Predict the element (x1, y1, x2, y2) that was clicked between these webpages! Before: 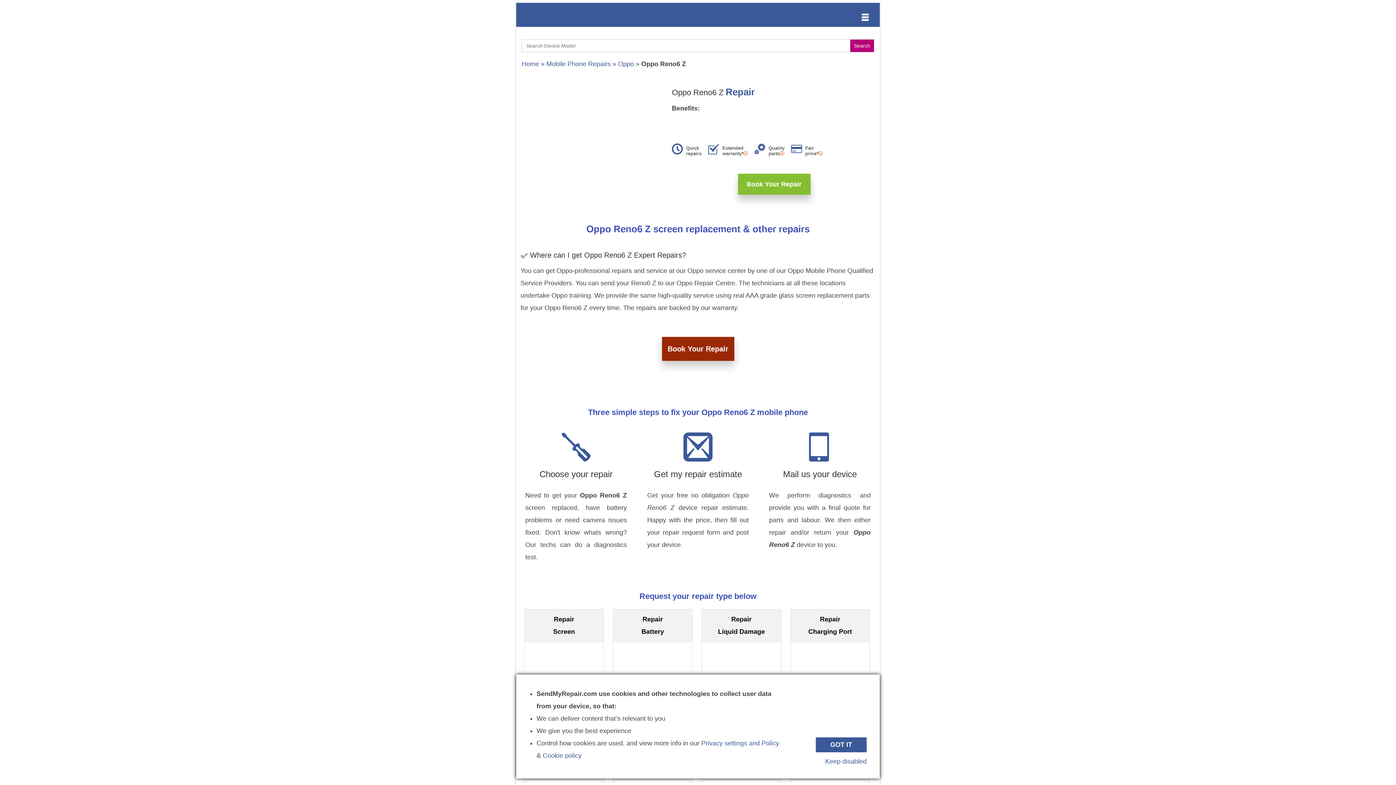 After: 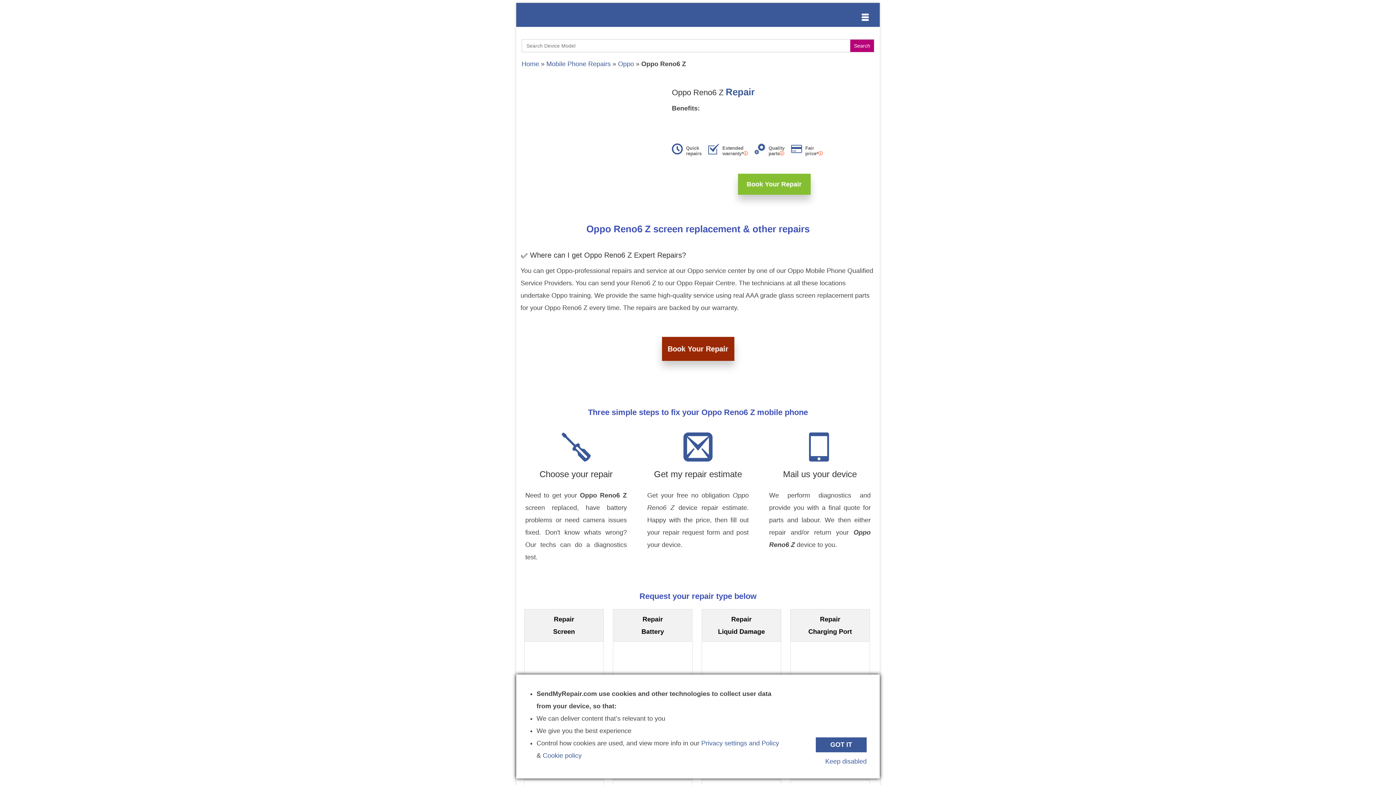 Action: label: Privacy settings and Policy bbox: (701, 740, 779, 747)